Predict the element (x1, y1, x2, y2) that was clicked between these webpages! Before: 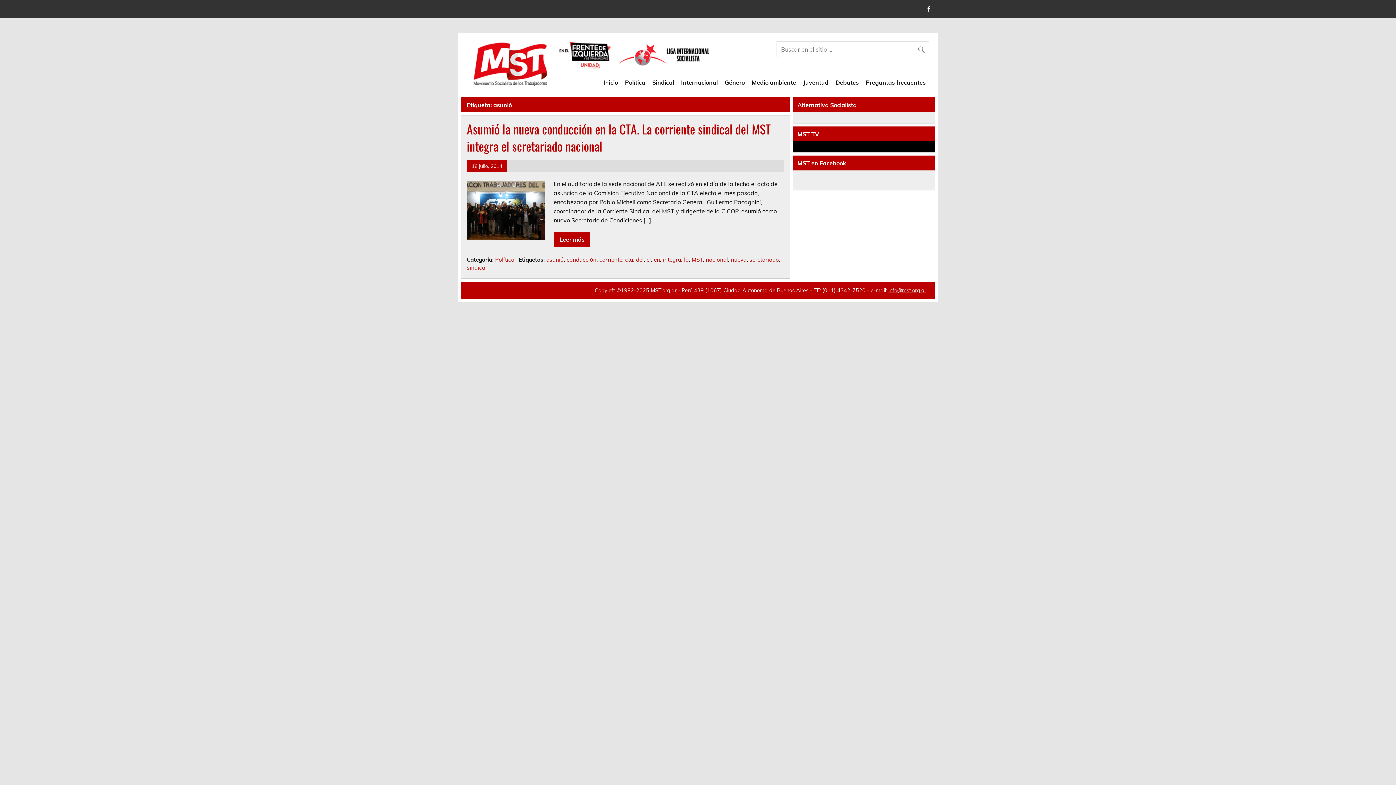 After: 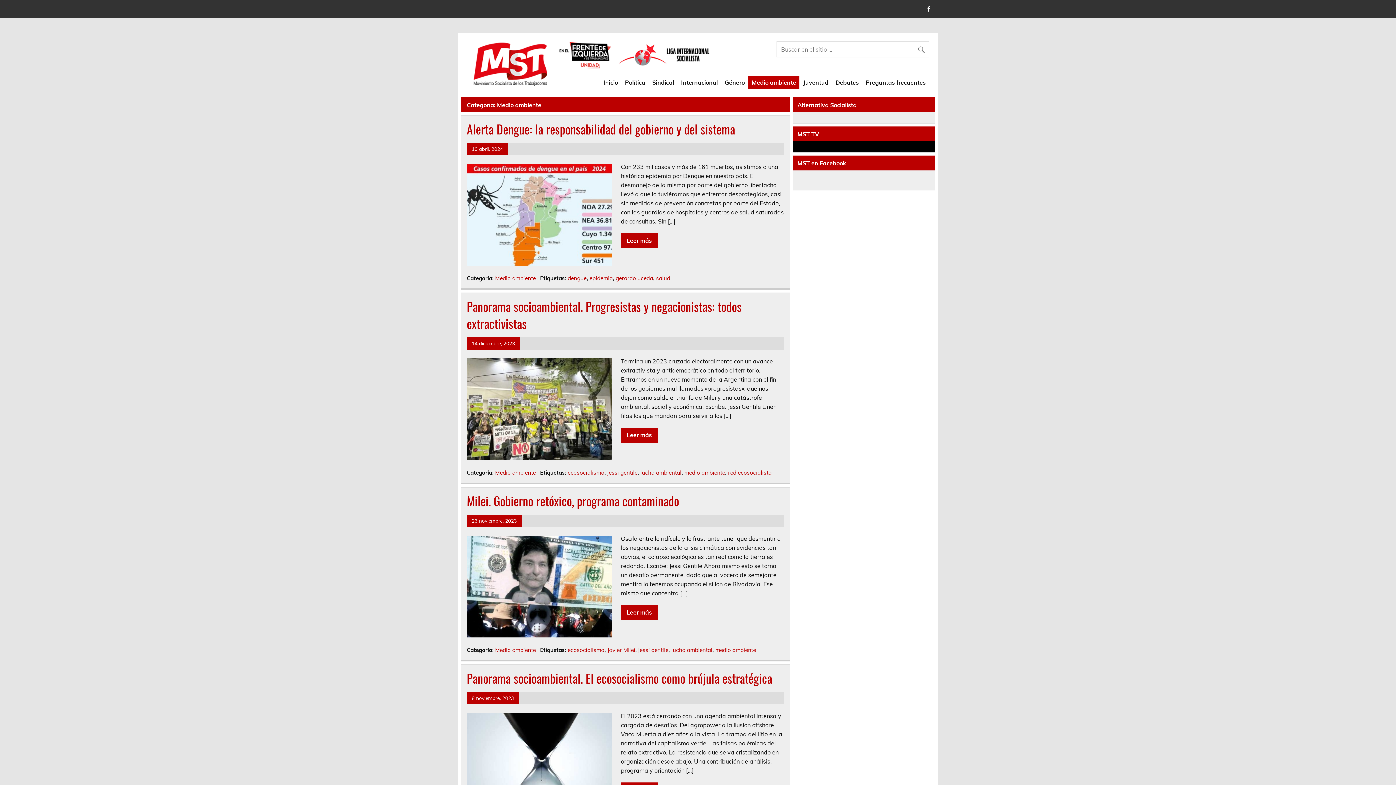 Action: bbox: (748, 76, 799, 88) label: Medio ambiente